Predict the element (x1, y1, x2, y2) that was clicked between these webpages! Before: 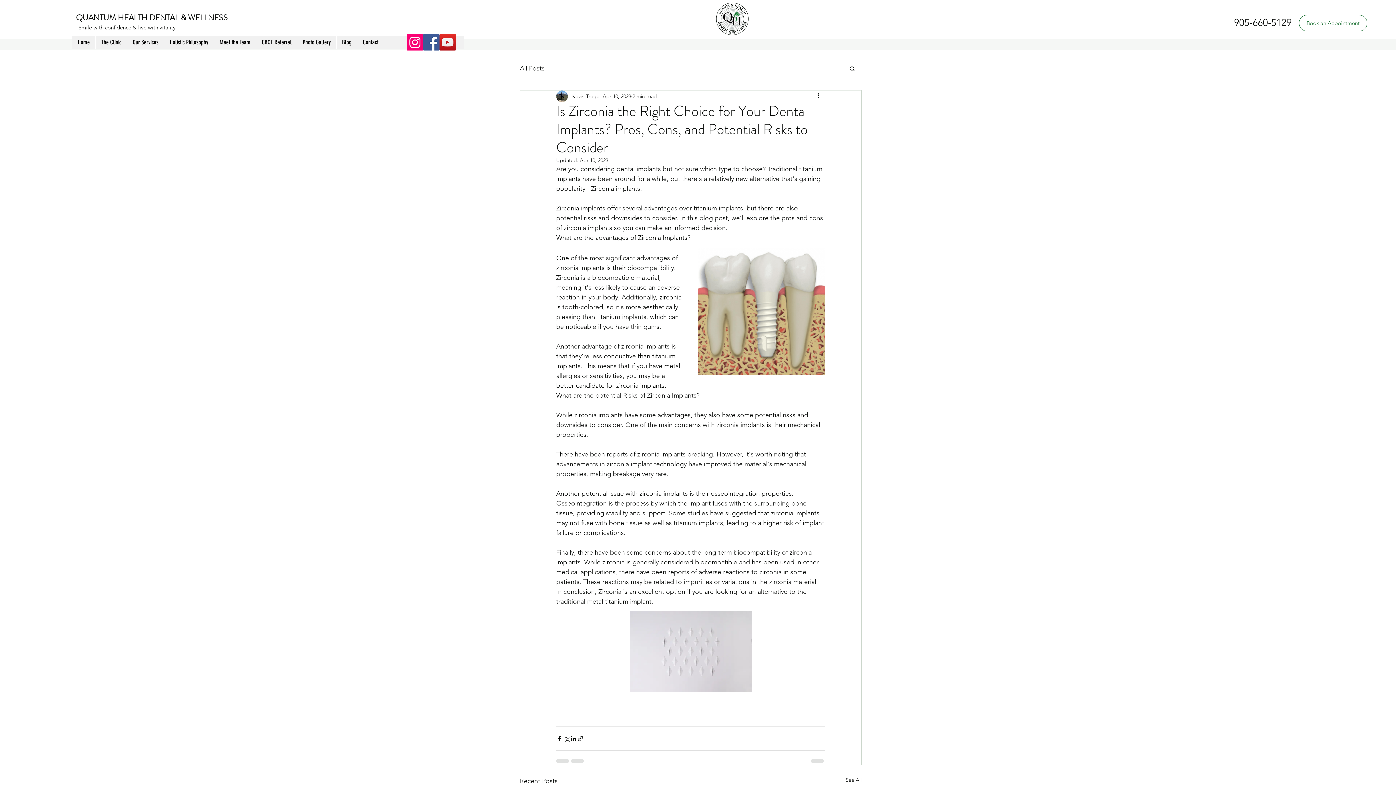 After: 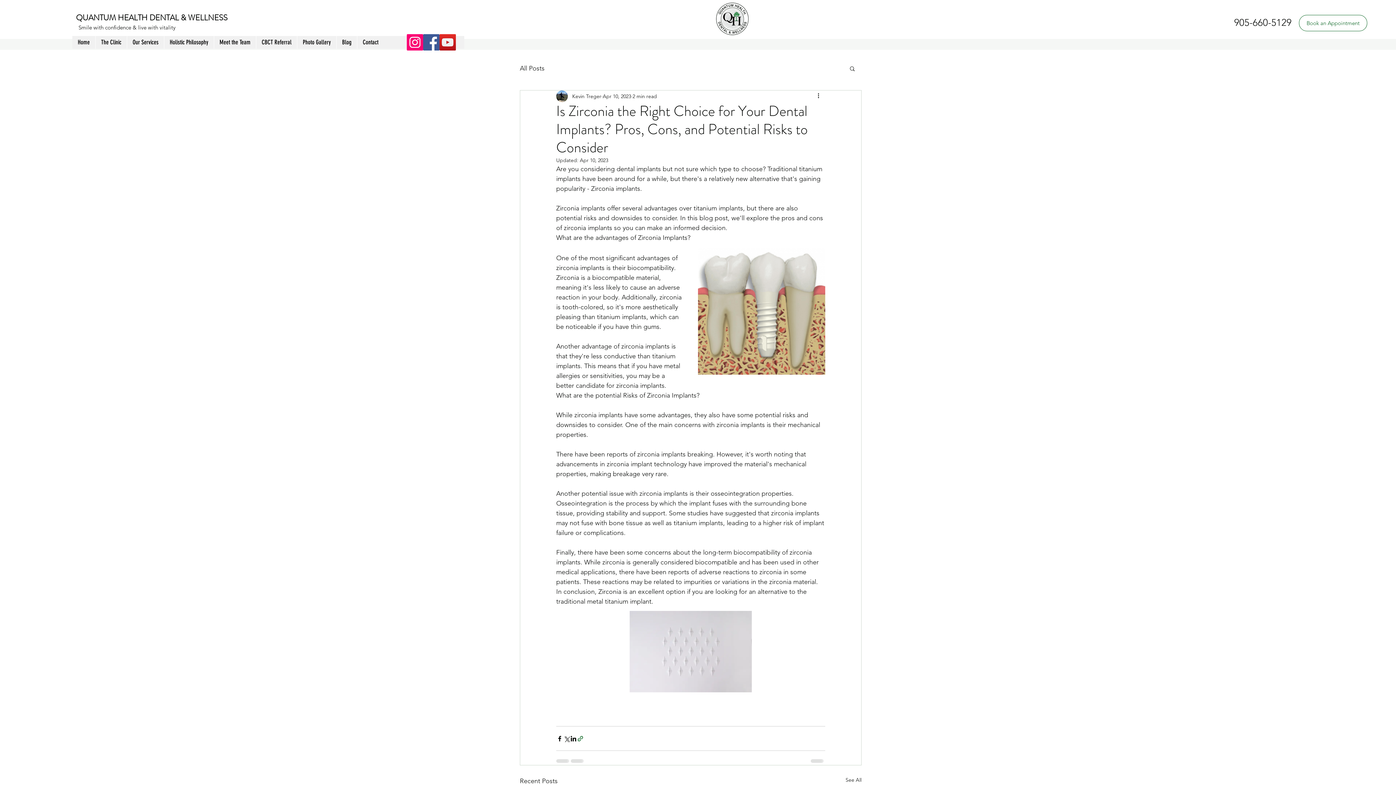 Action: bbox: (577, 735, 584, 742) label: Share via link